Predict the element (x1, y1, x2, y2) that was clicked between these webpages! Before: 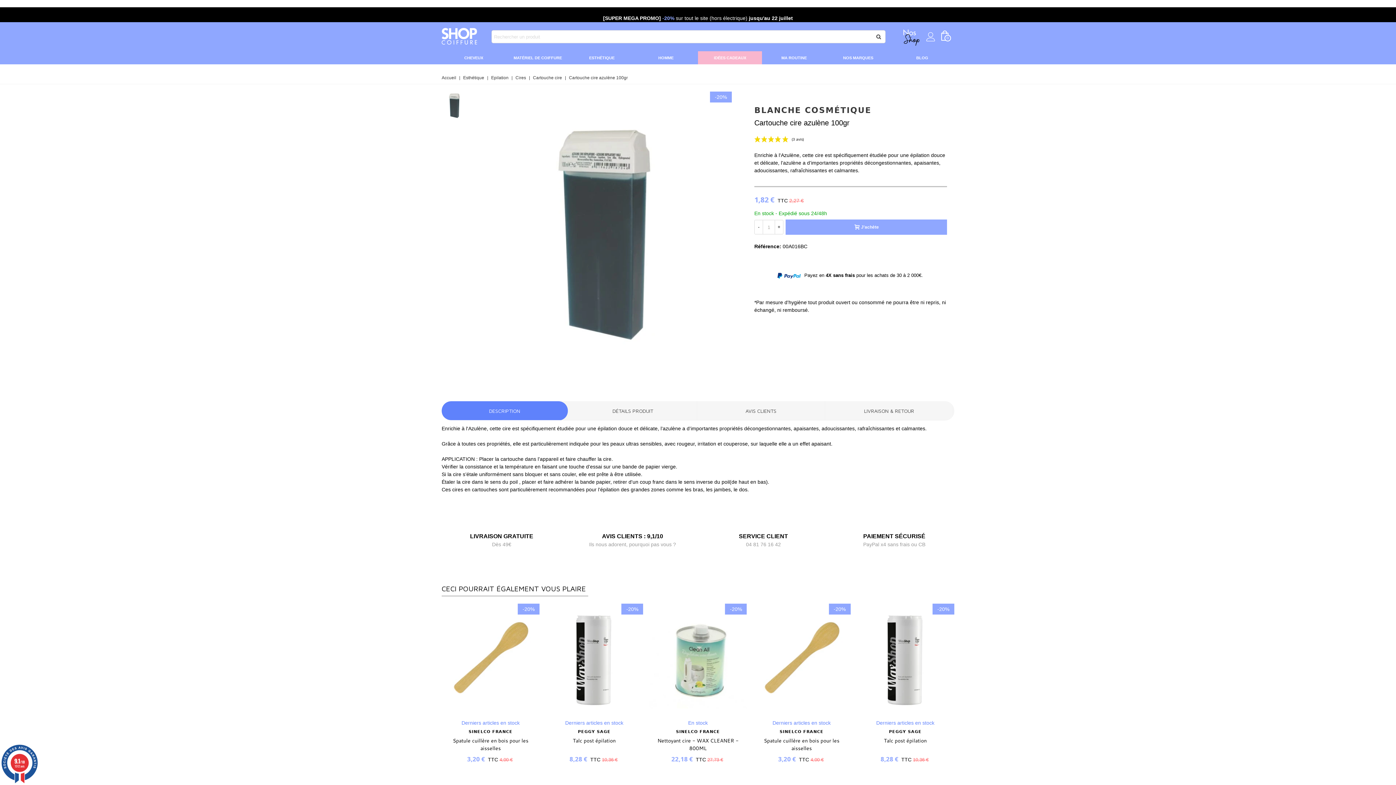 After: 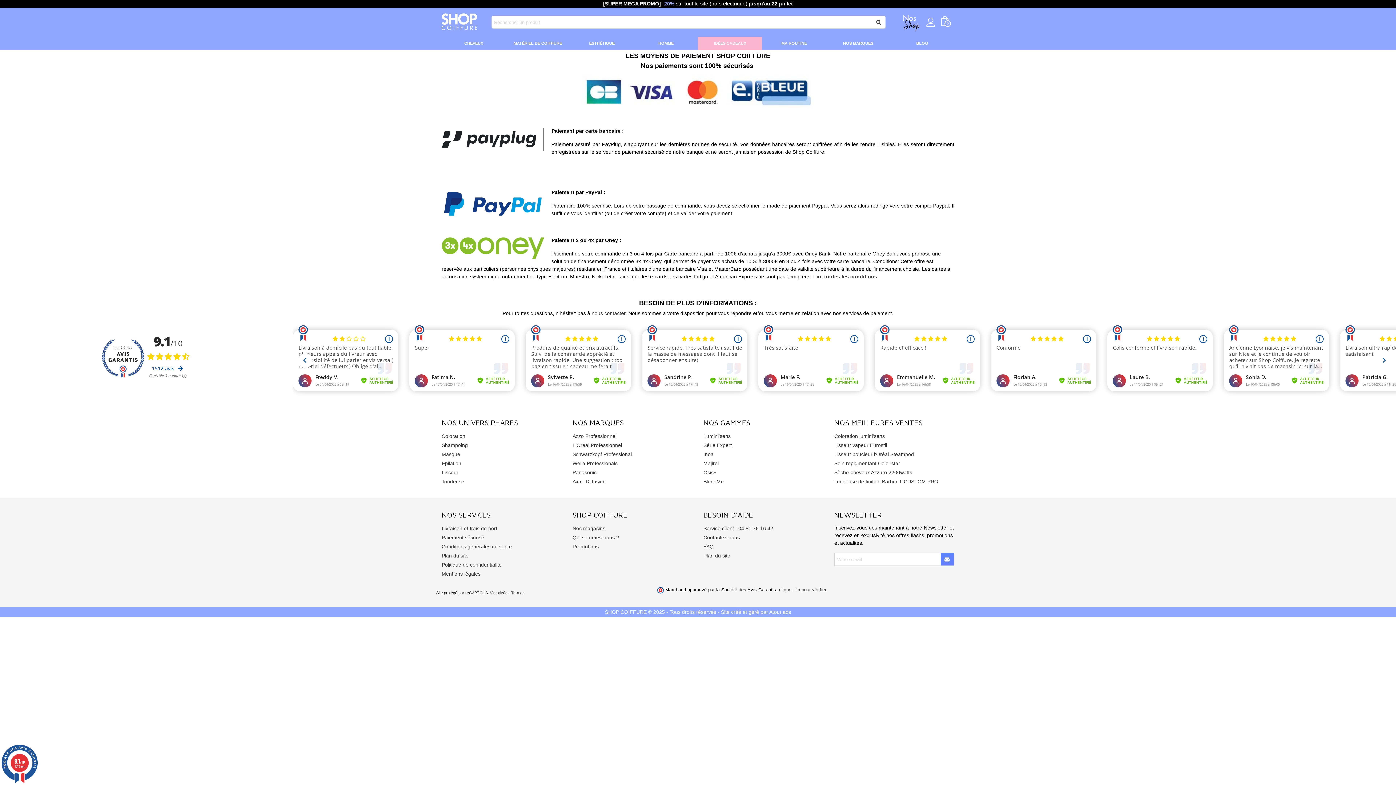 Action: label: PAIEMENT SÉCURISÉ bbox: (834, 532, 954, 541)